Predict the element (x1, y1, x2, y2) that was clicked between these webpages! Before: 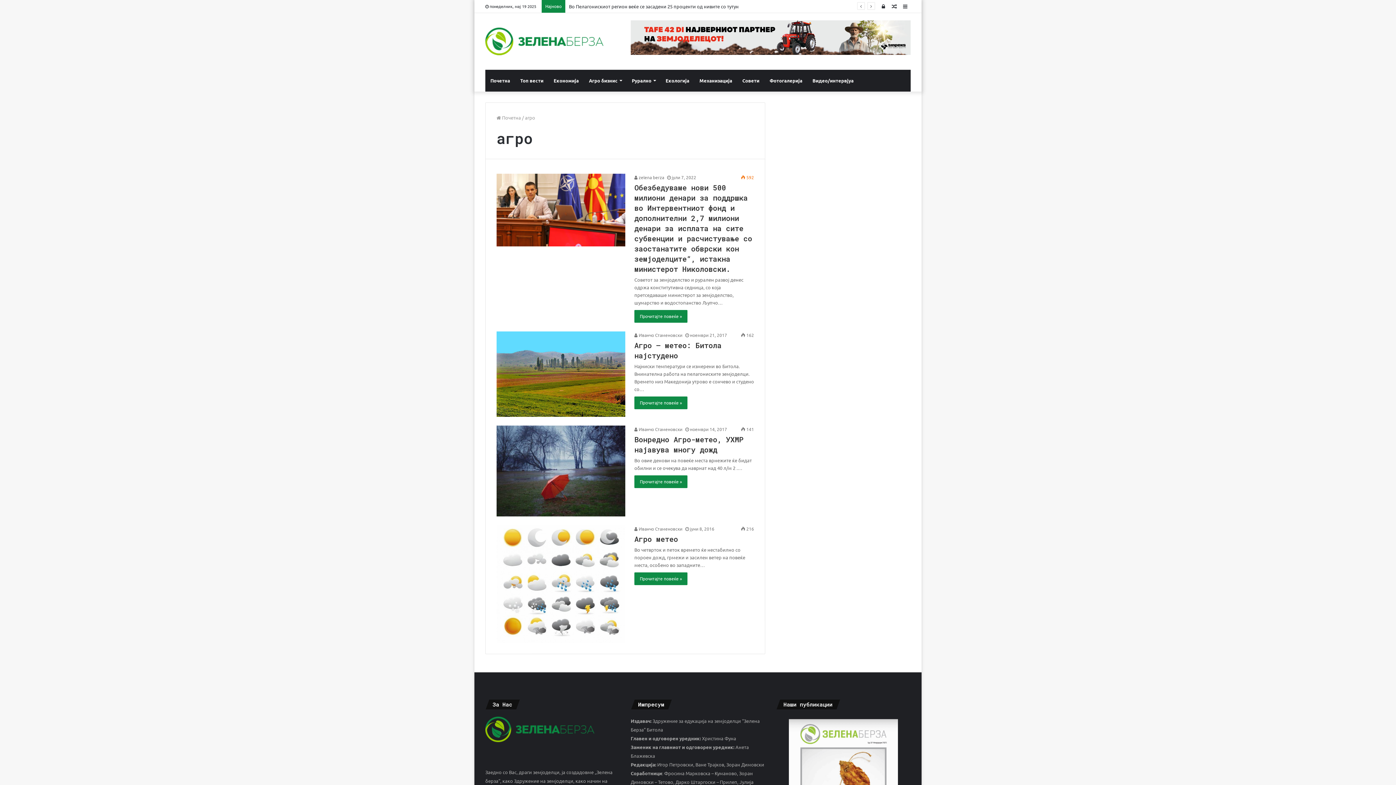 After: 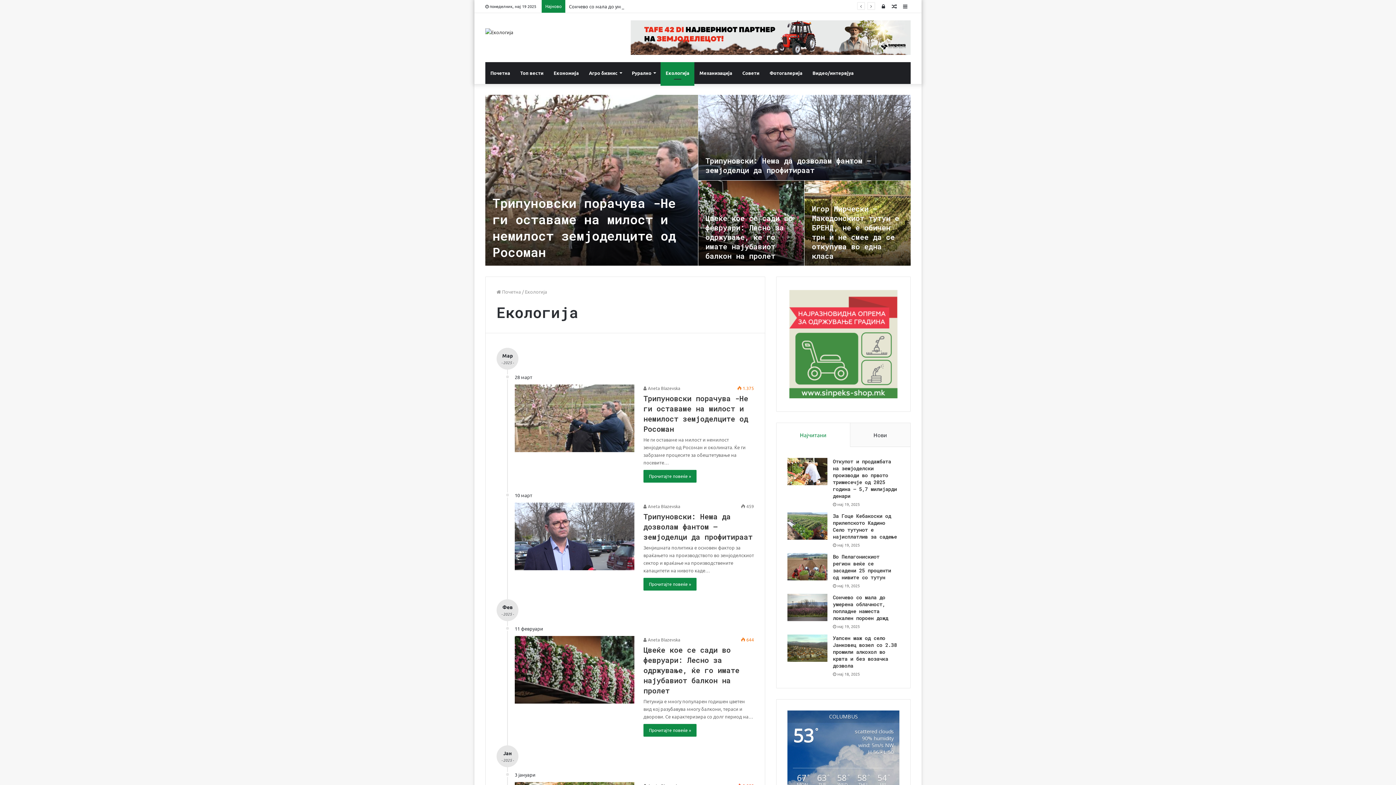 Action: label: Екологија bbox: (660, 69, 694, 91)